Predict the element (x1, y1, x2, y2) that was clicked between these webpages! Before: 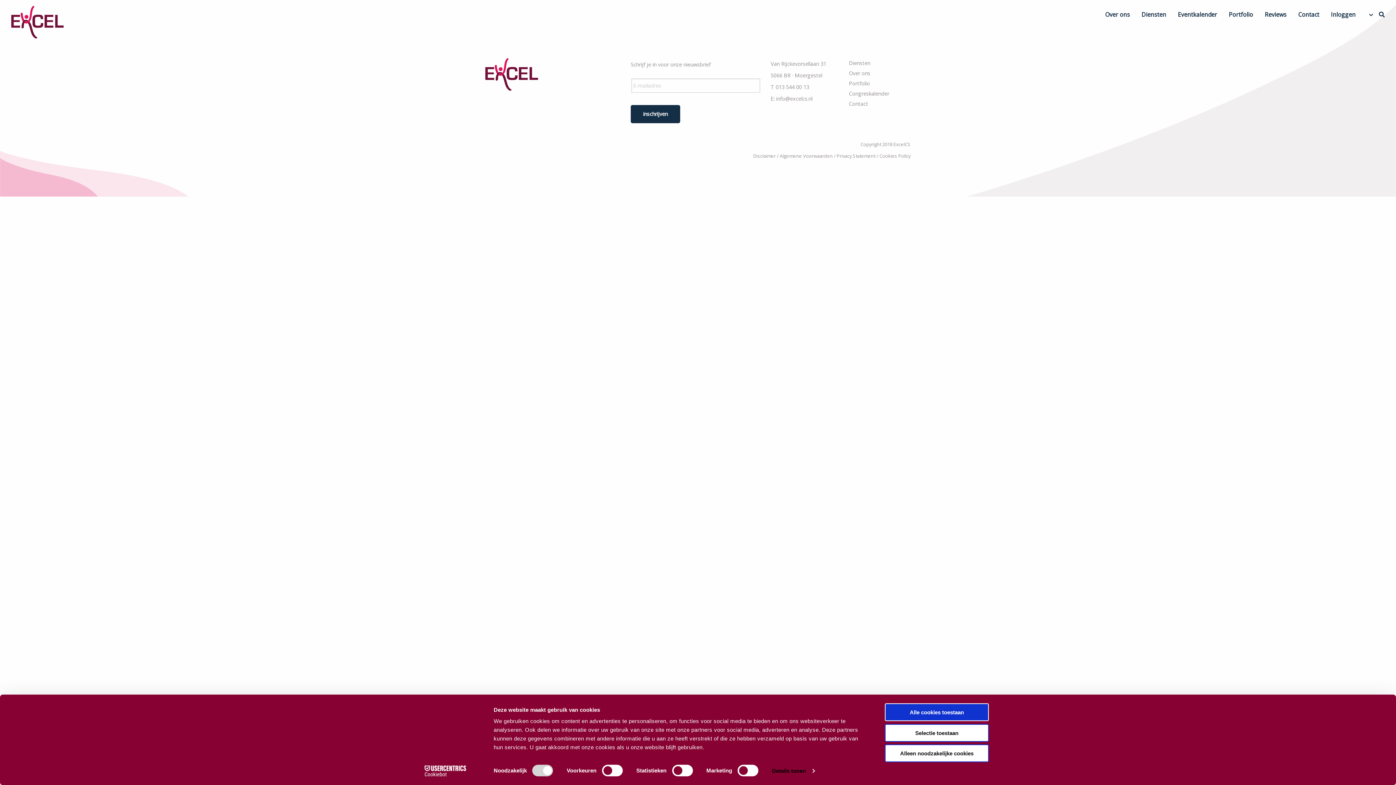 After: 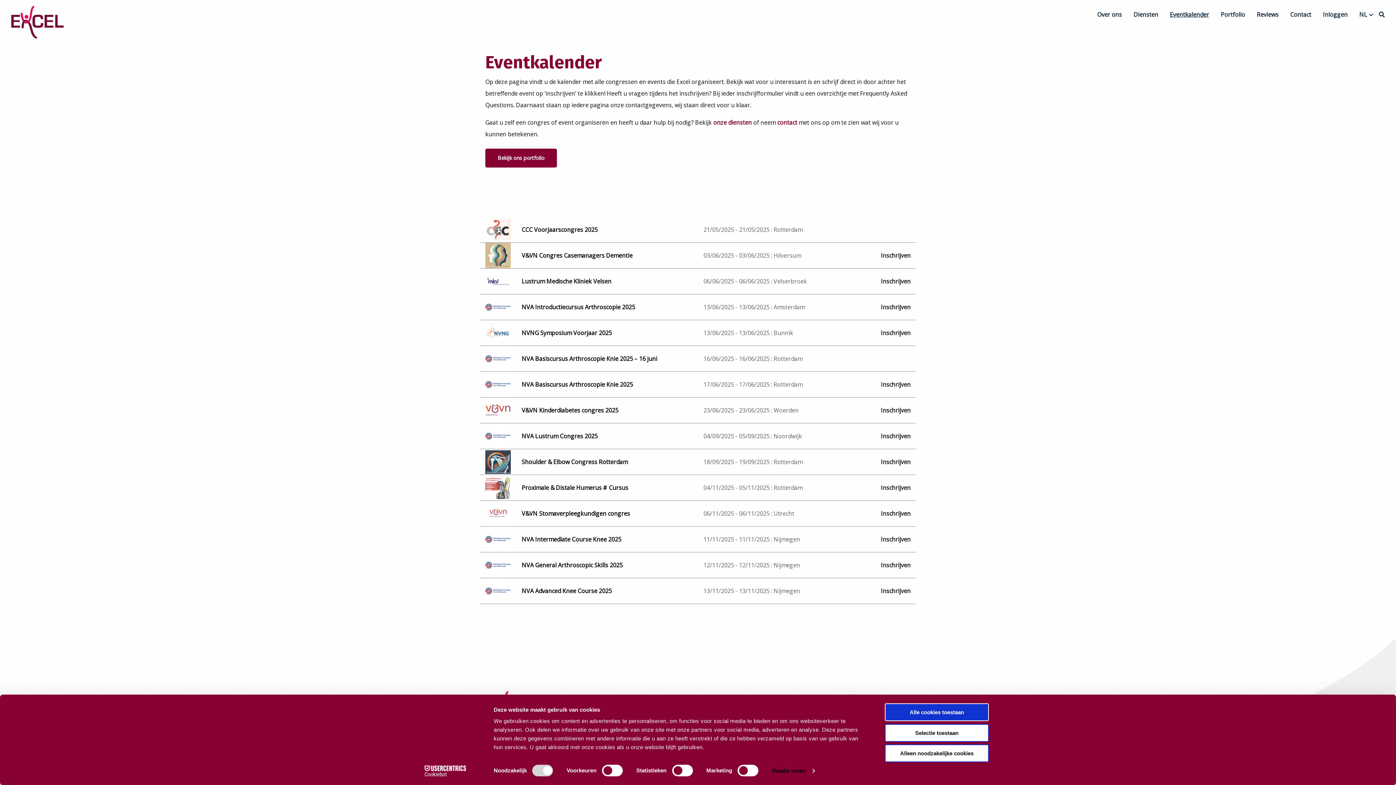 Action: label: Congreskalender bbox: (849, 88, 910, 98)